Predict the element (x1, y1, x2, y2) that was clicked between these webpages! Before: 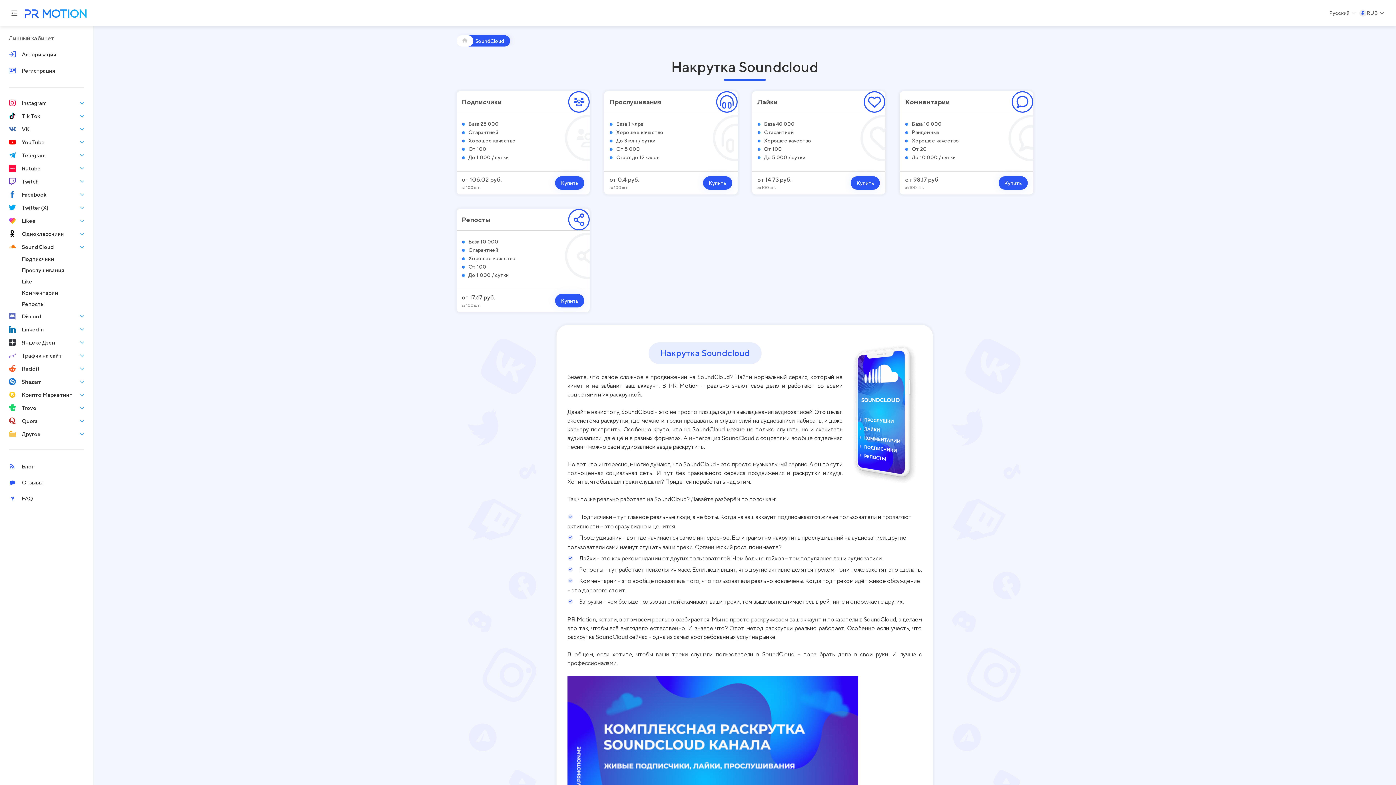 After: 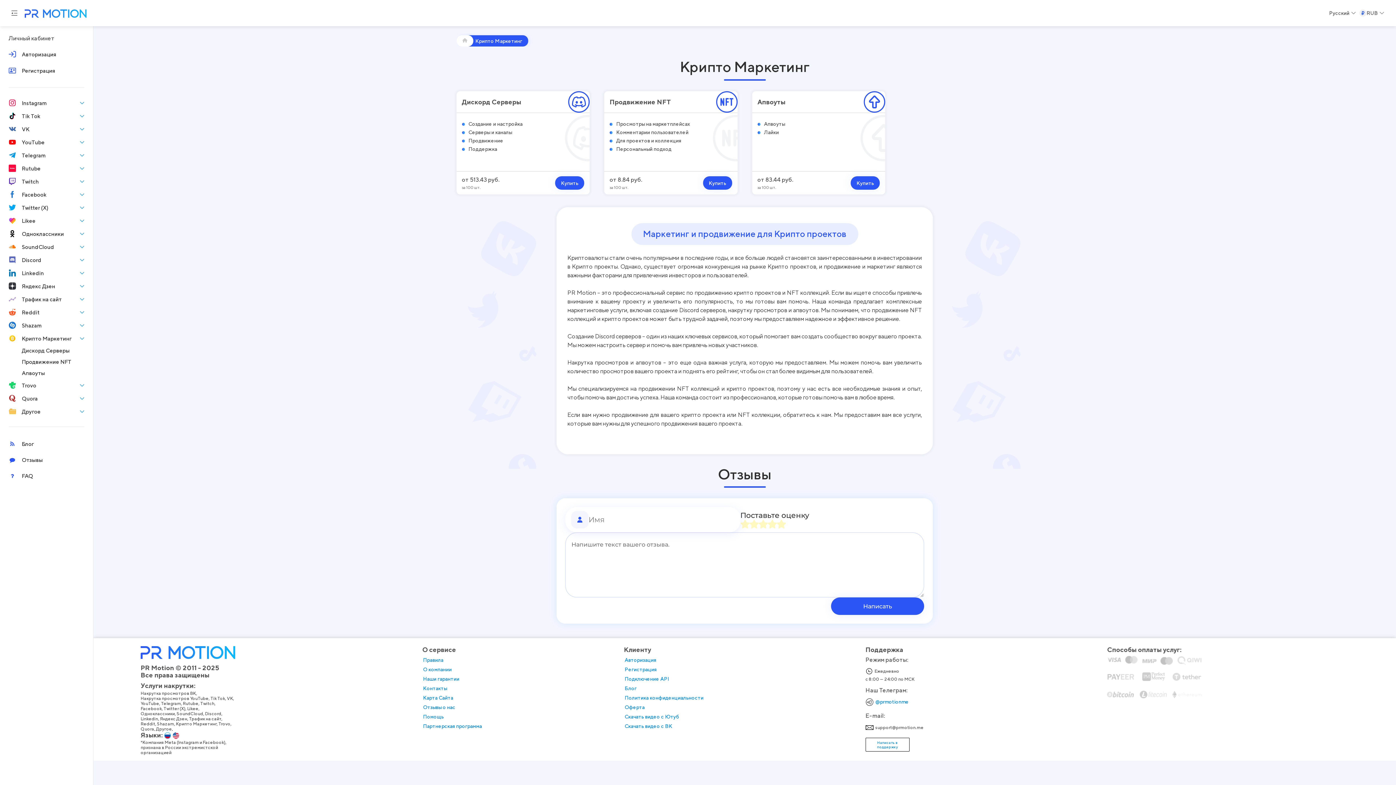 Action: bbox: (8, 388, 75, 401) label: Крипто Маркетинг